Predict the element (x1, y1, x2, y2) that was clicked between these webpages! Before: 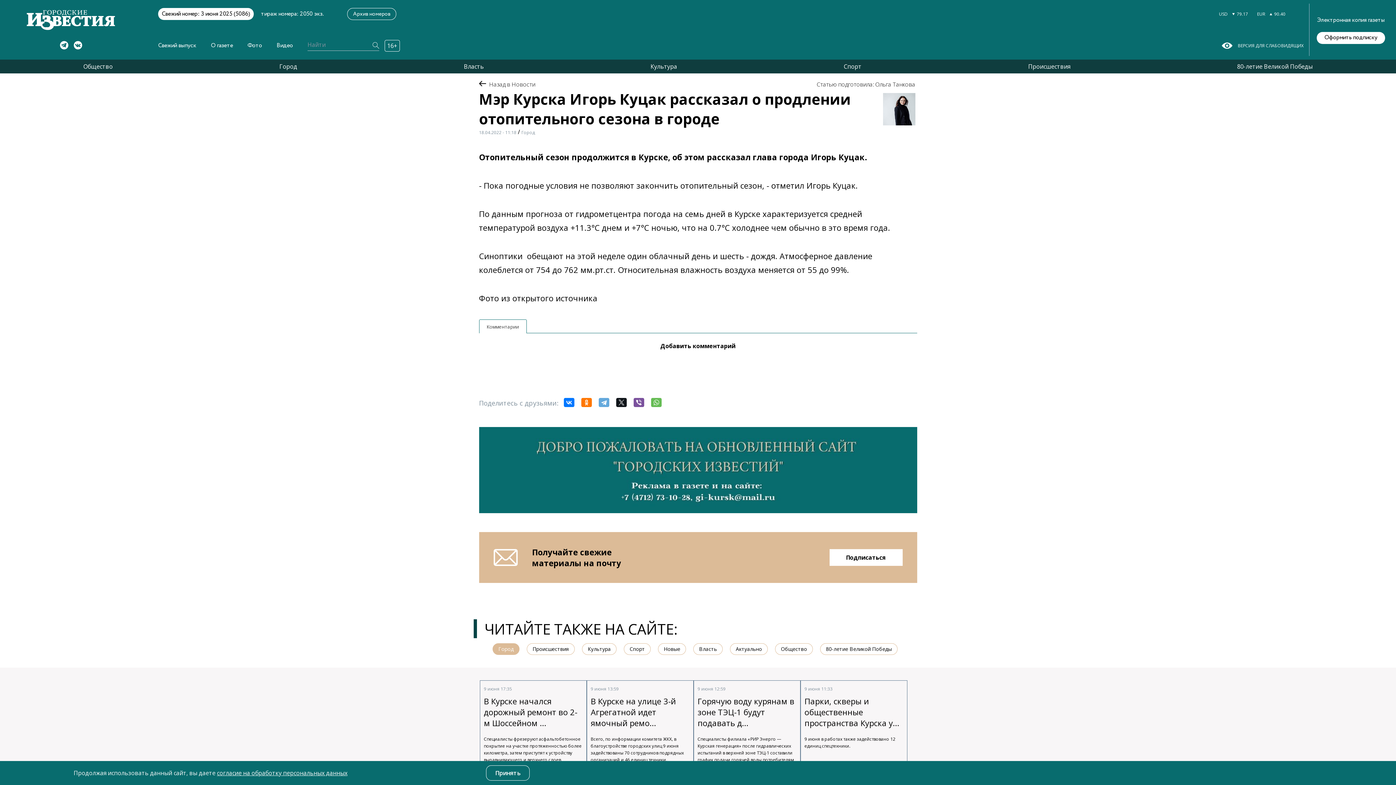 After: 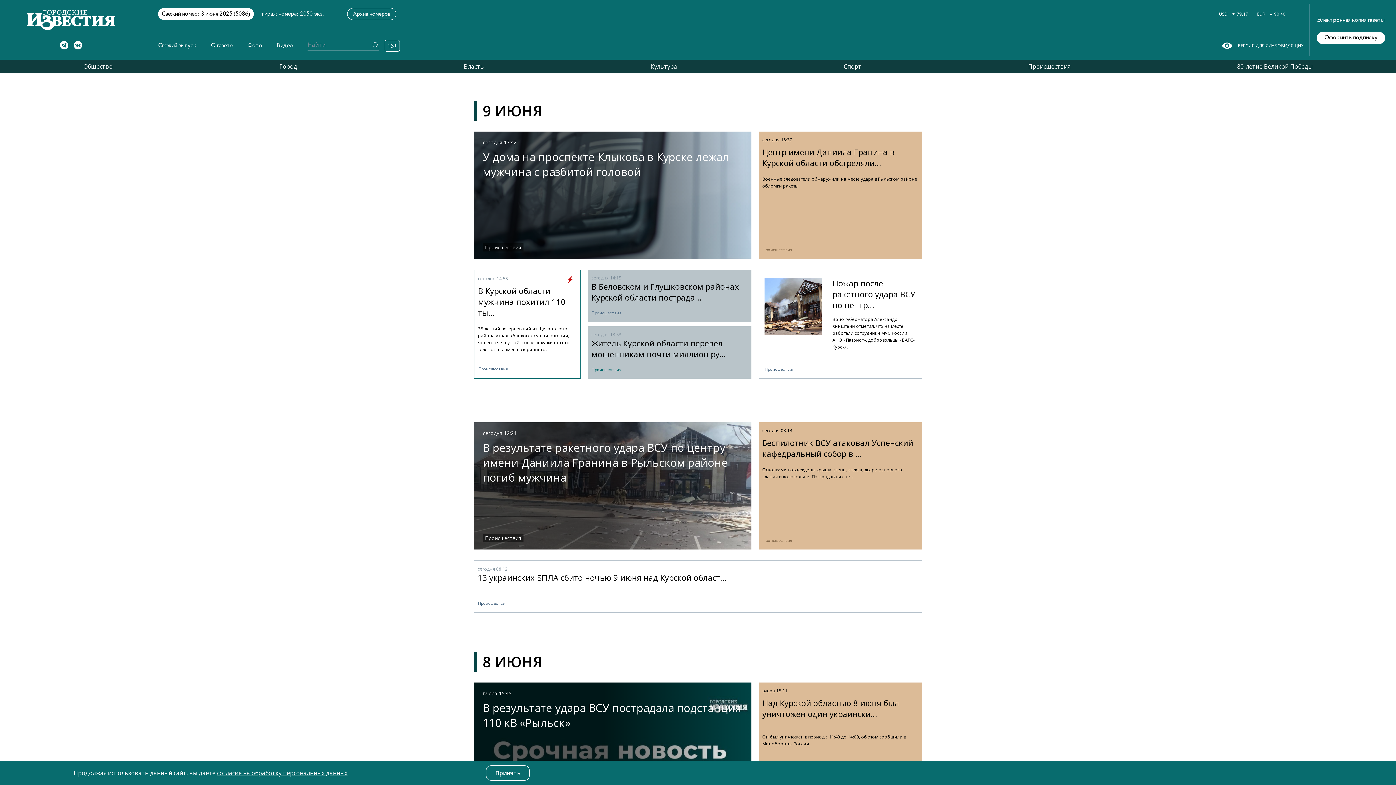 Action: label: Происшествия bbox: (1028, 62, 1070, 70)